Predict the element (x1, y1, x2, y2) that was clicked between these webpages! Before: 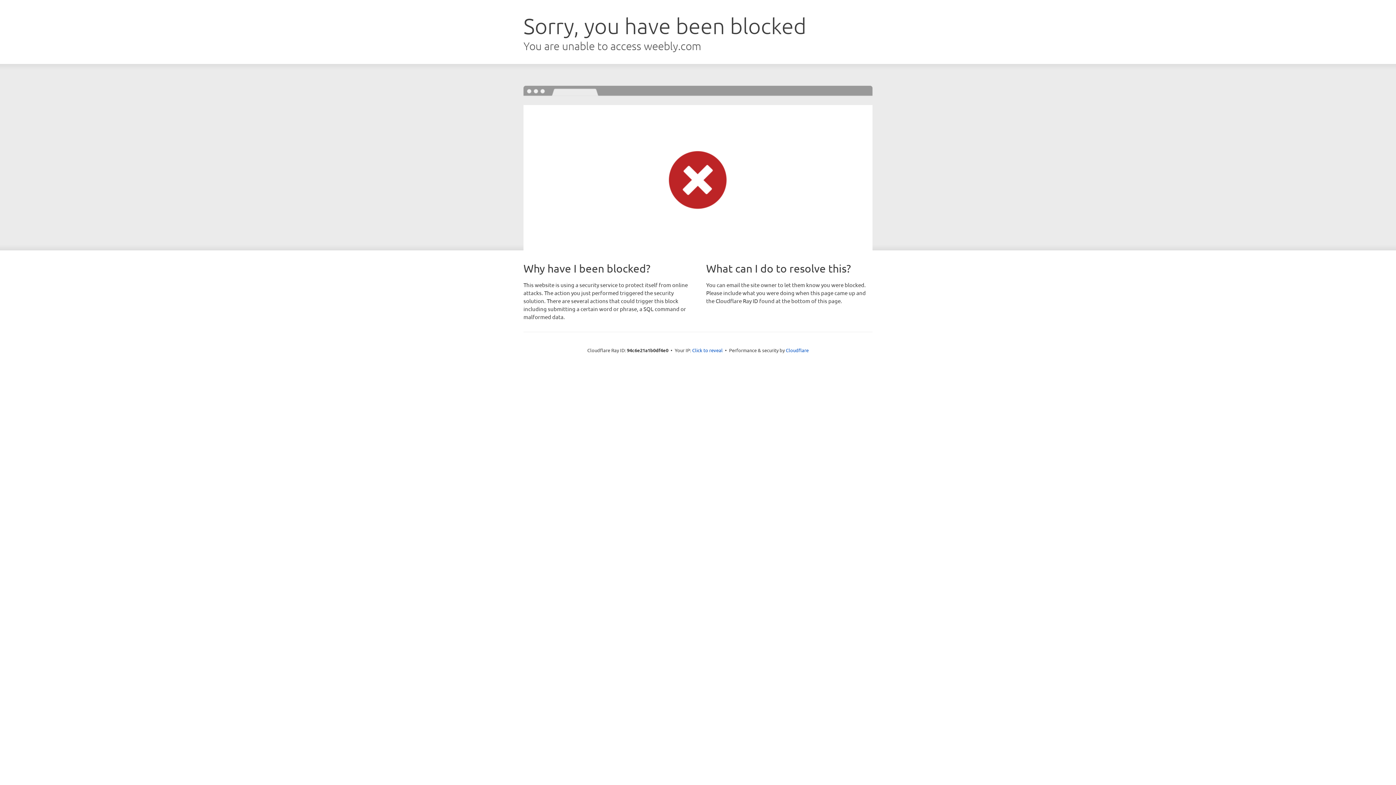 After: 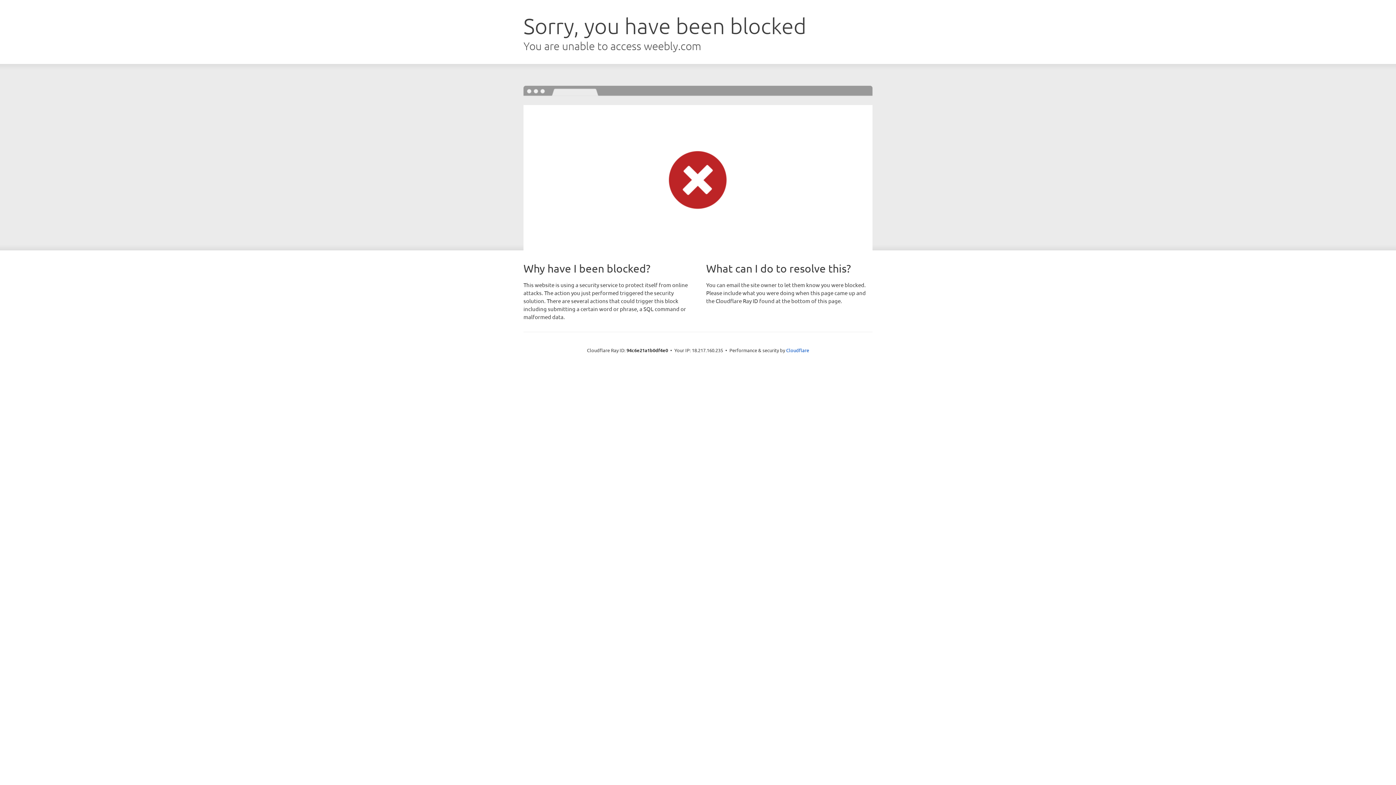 Action: bbox: (692, 346, 722, 353) label: Click to reveal